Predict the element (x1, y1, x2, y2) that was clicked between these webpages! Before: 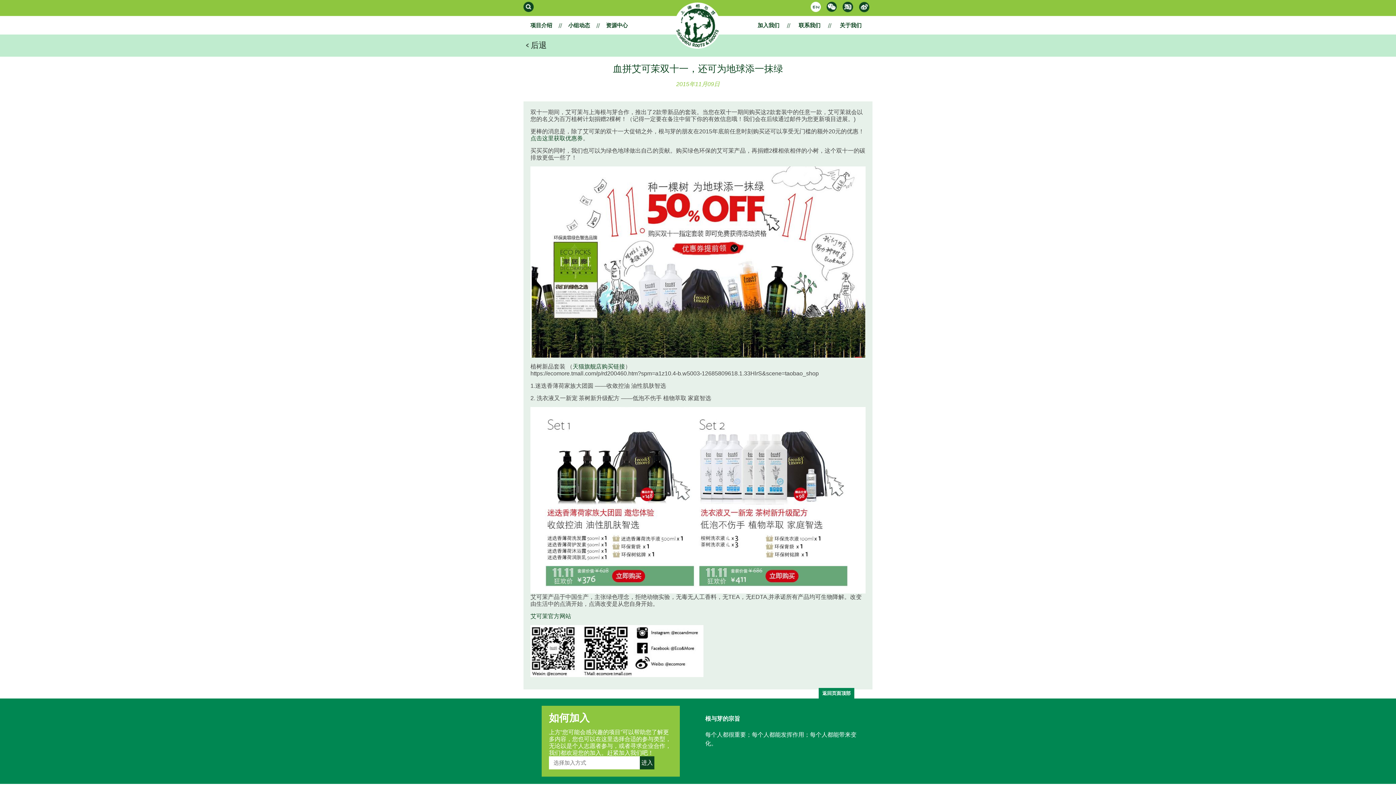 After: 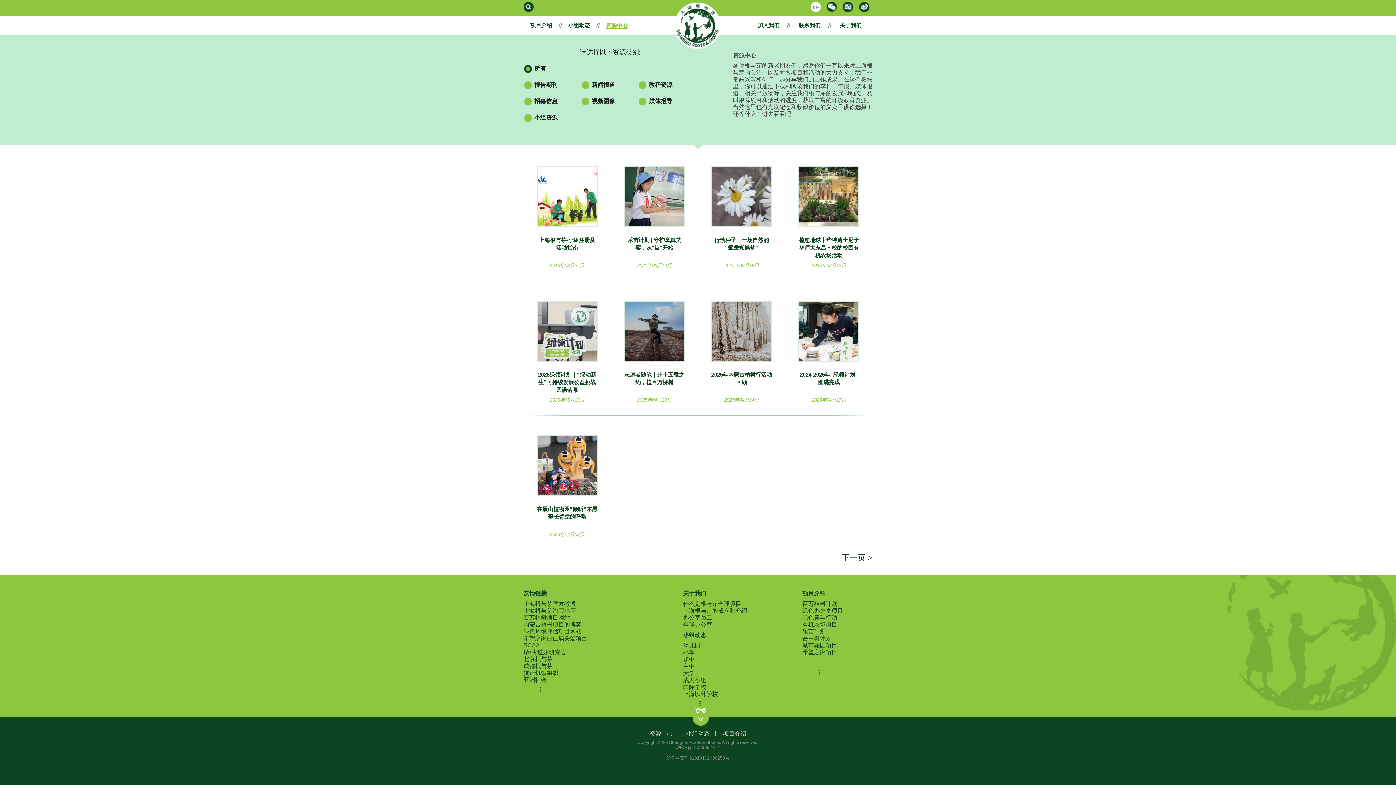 Action: label: 资源中心 bbox: (606, 22, 628, 28)